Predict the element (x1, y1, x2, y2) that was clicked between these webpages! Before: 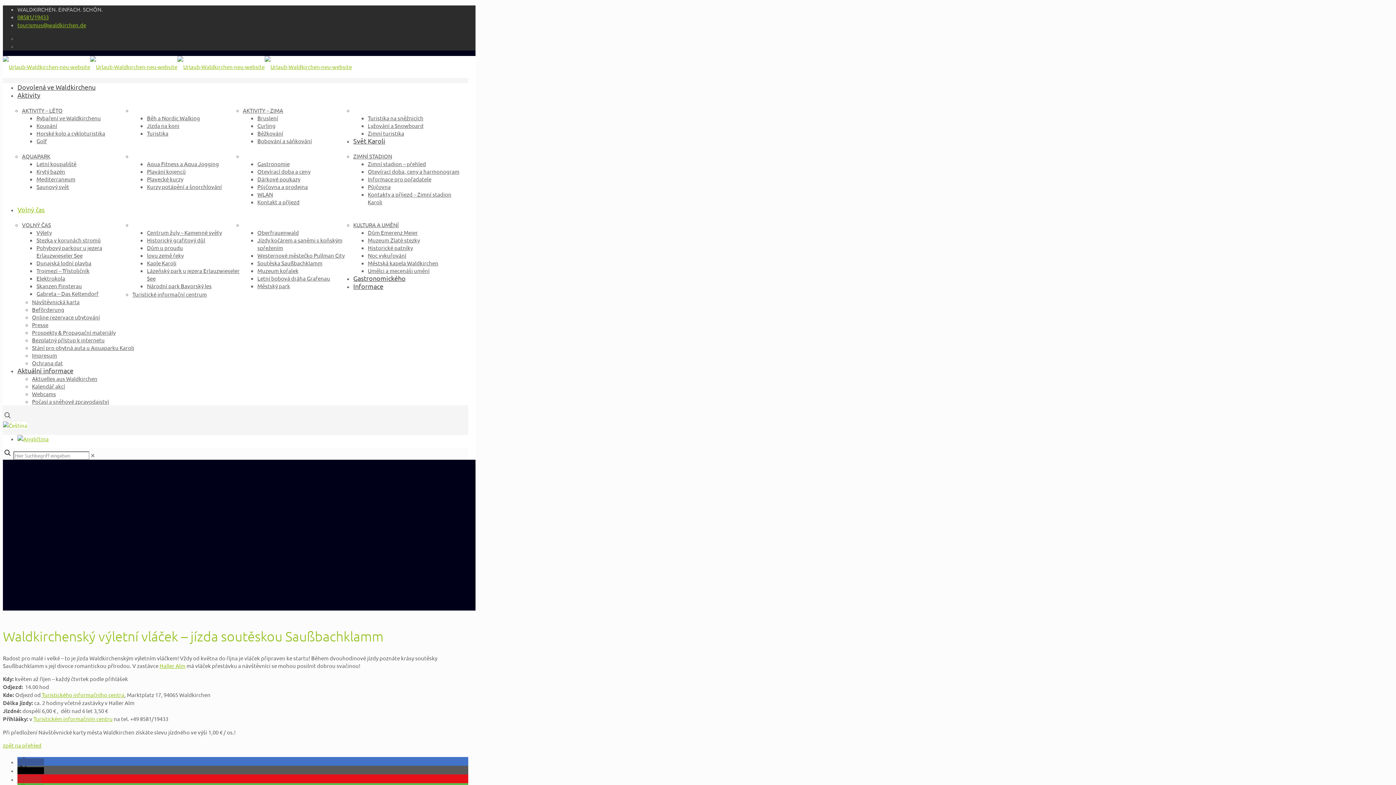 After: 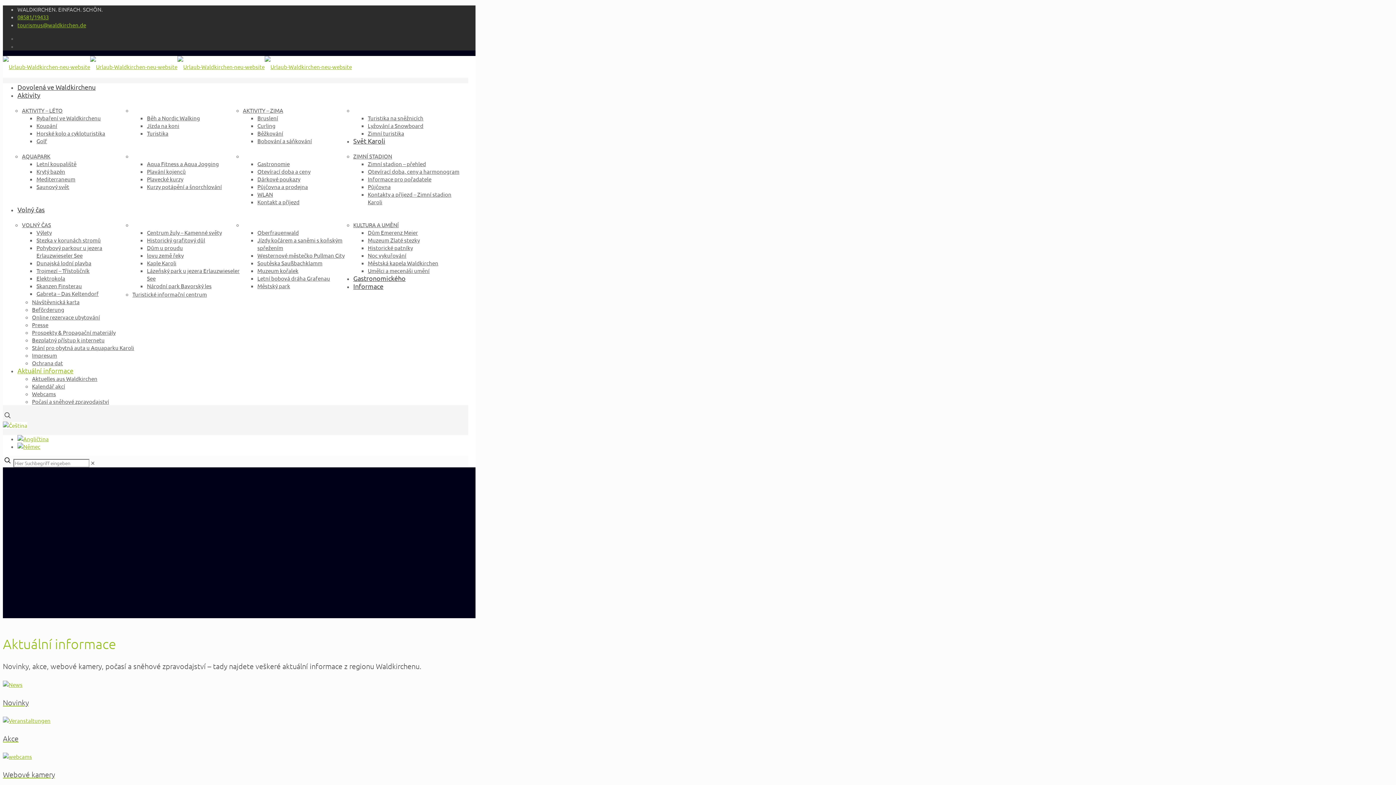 Action: bbox: (17, 361, 73, 380) label: Aktuální informace